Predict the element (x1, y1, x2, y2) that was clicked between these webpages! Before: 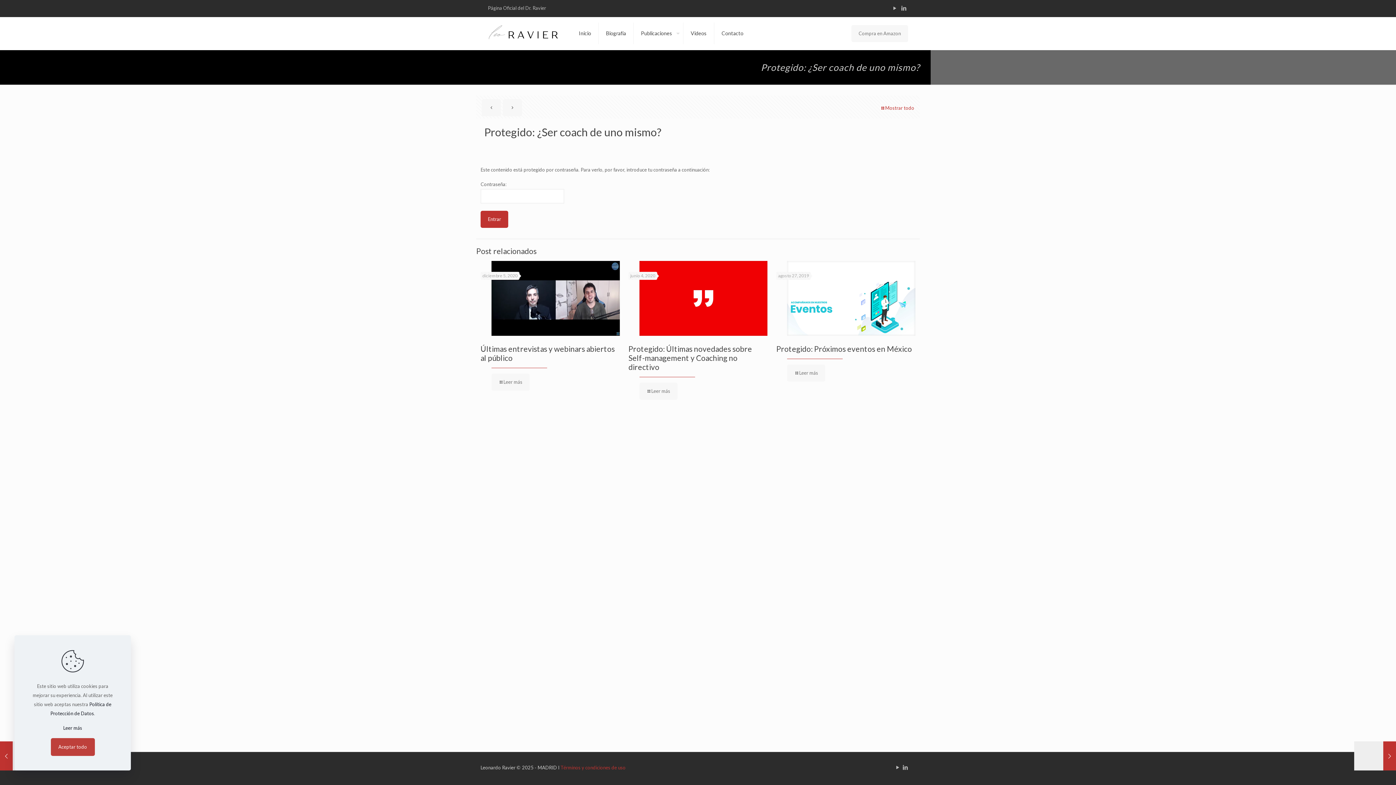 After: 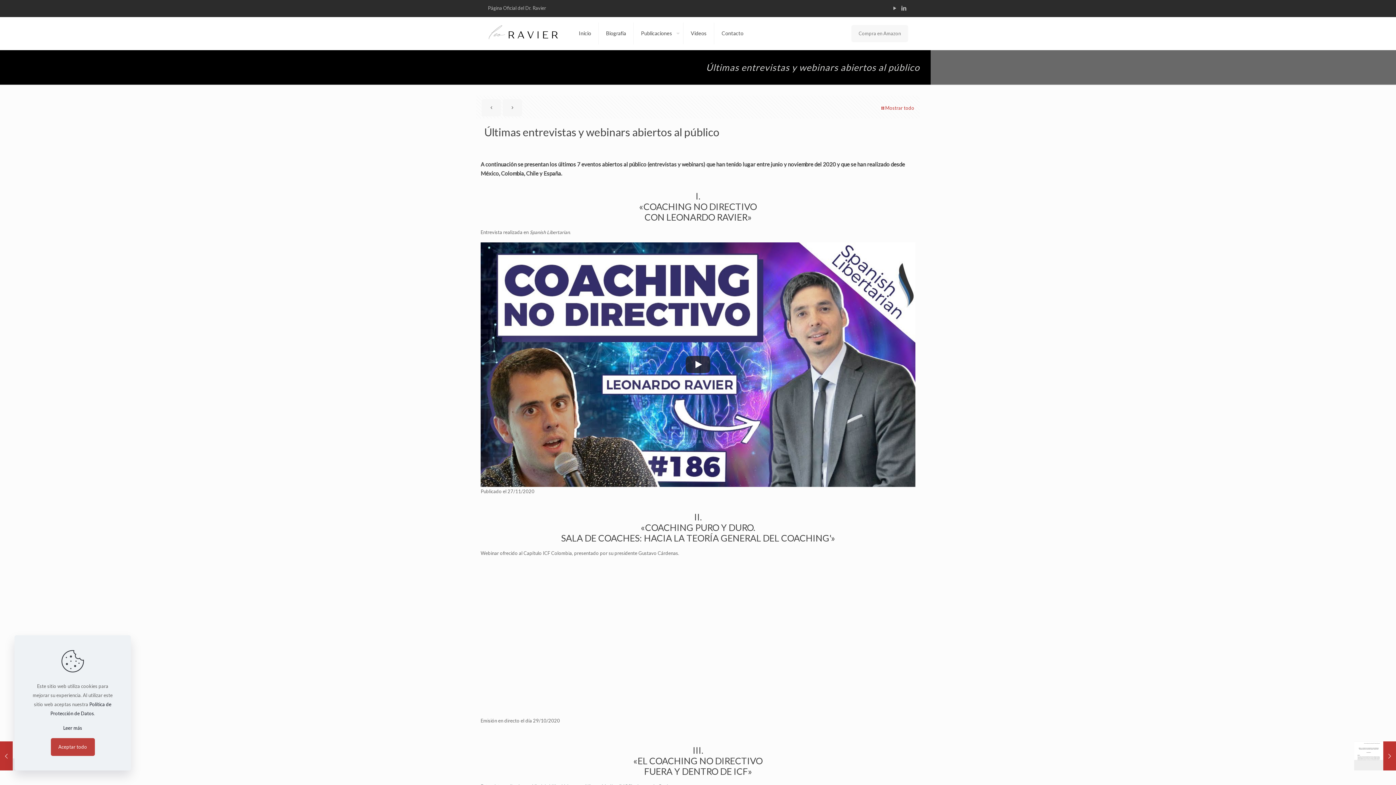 Action: bbox: (491, 261, 619, 335)